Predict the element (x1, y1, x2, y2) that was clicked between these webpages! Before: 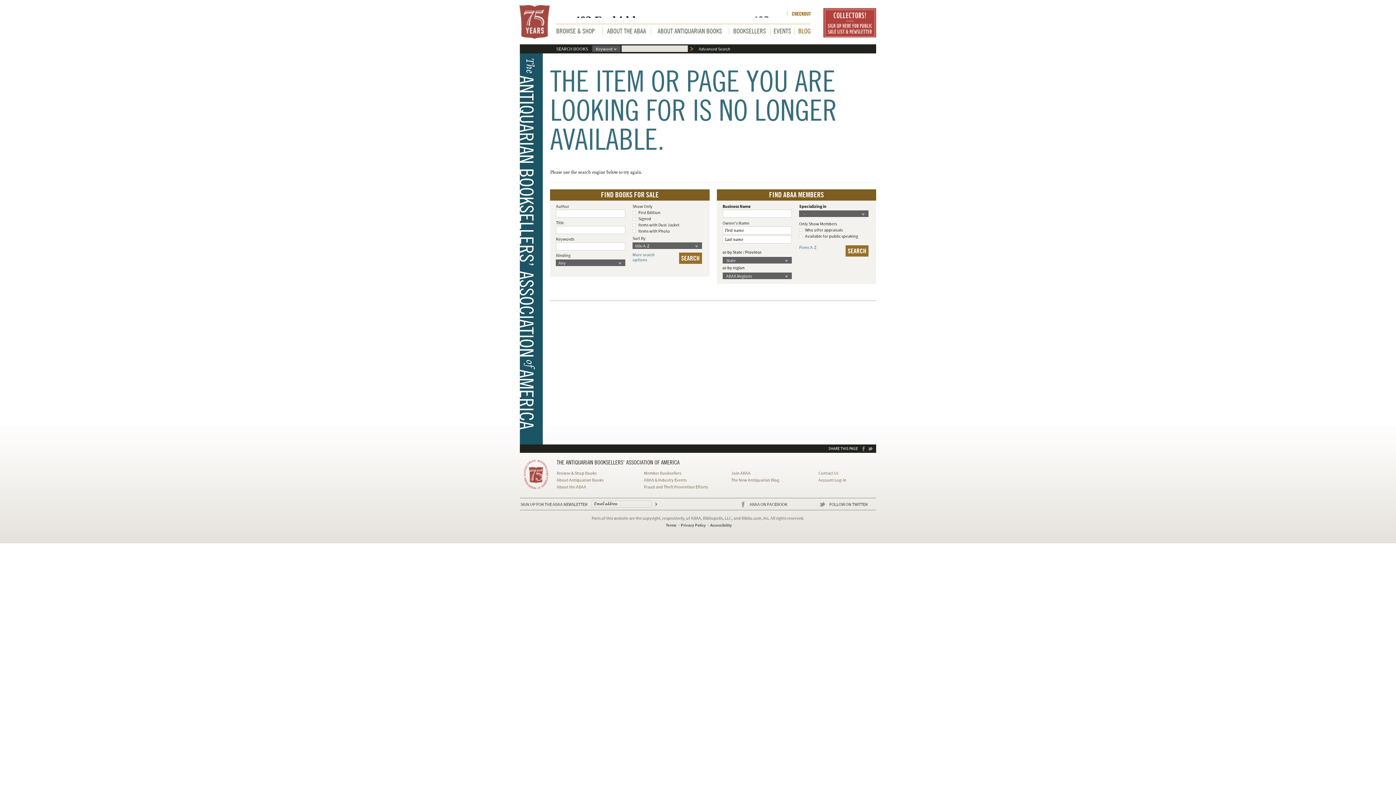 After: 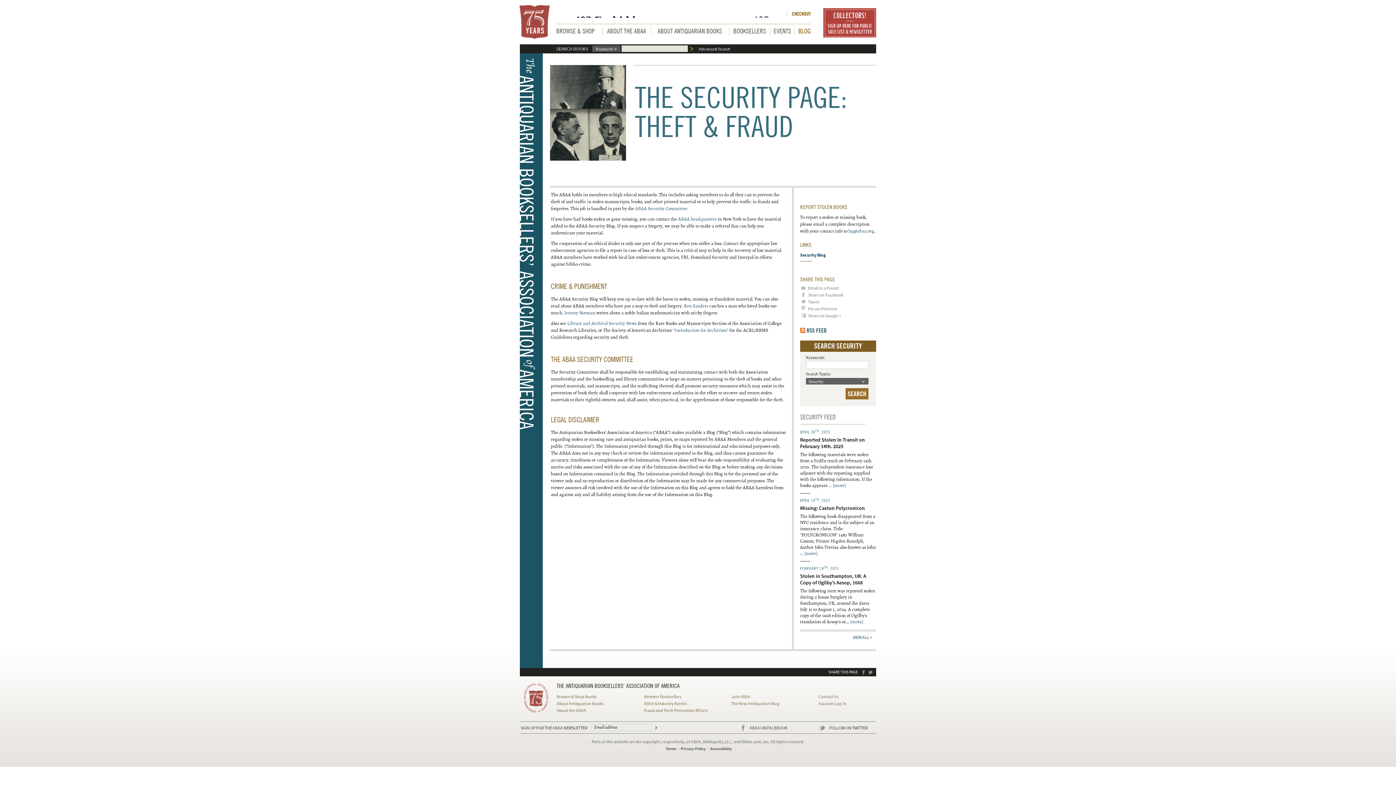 Action: bbox: (644, 484, 708, 490) label: Fraud and Theft Prevention Efforts